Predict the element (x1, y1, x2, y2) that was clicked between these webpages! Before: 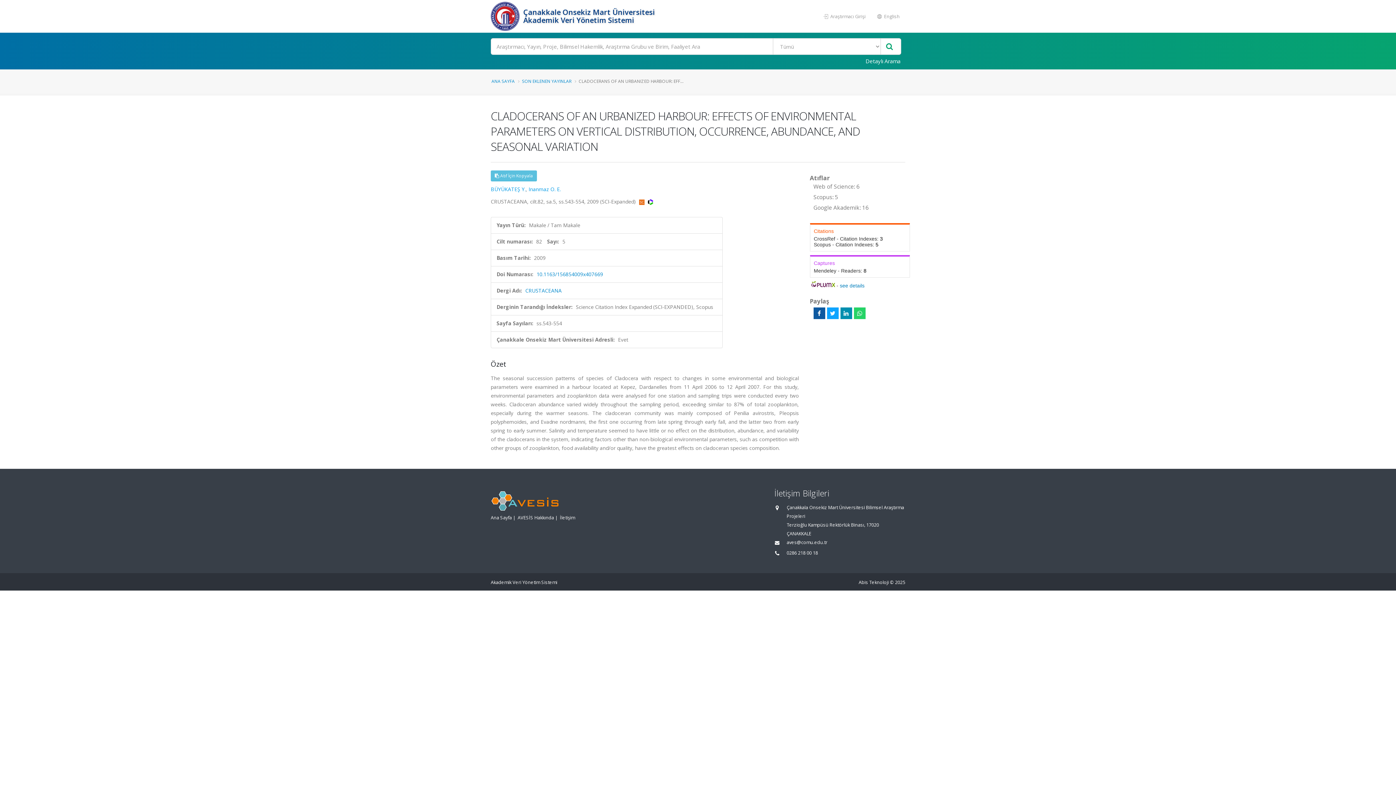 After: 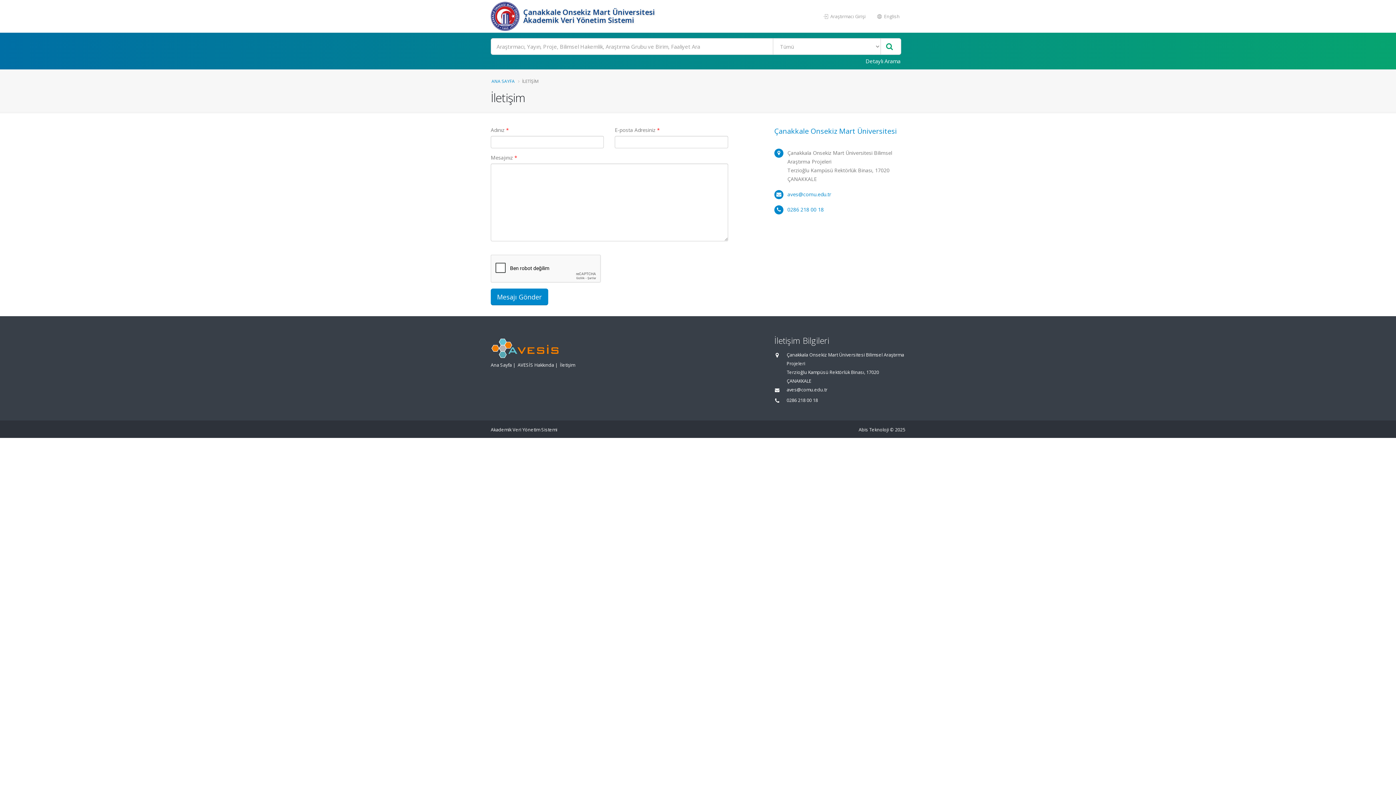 Action: bbox: (560, 514, 575, 521) label: İletişim